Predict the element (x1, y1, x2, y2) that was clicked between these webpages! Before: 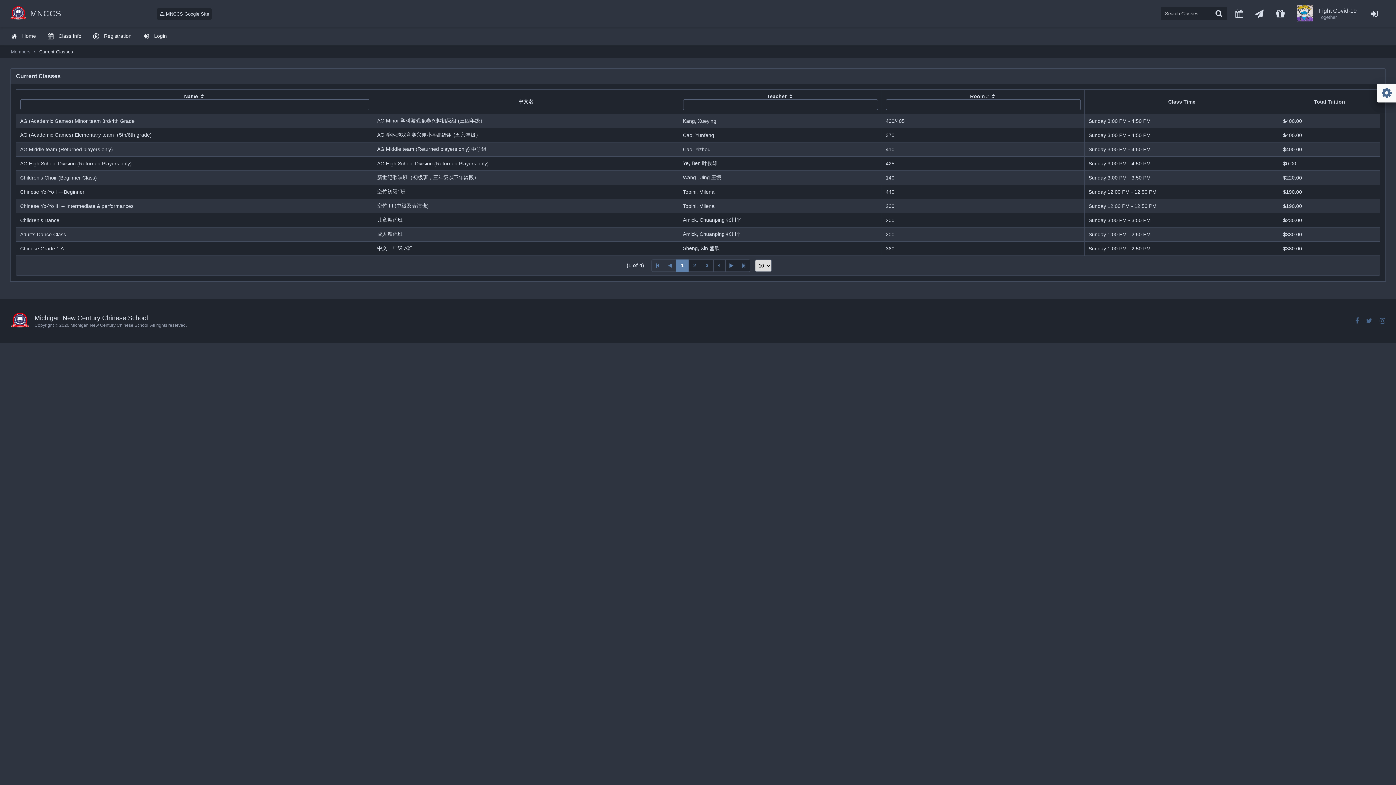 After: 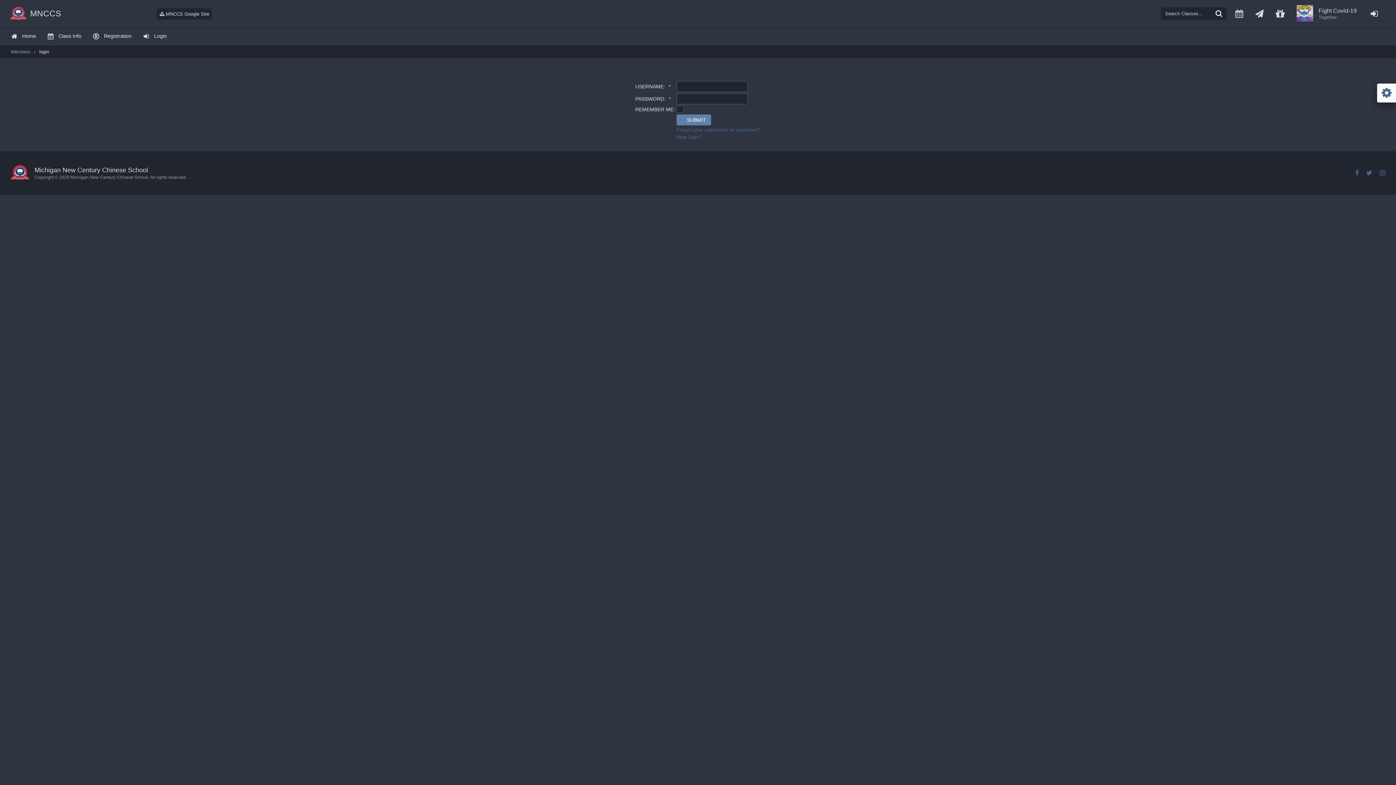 Action: bbox: (1365, 5, 1383, 21)